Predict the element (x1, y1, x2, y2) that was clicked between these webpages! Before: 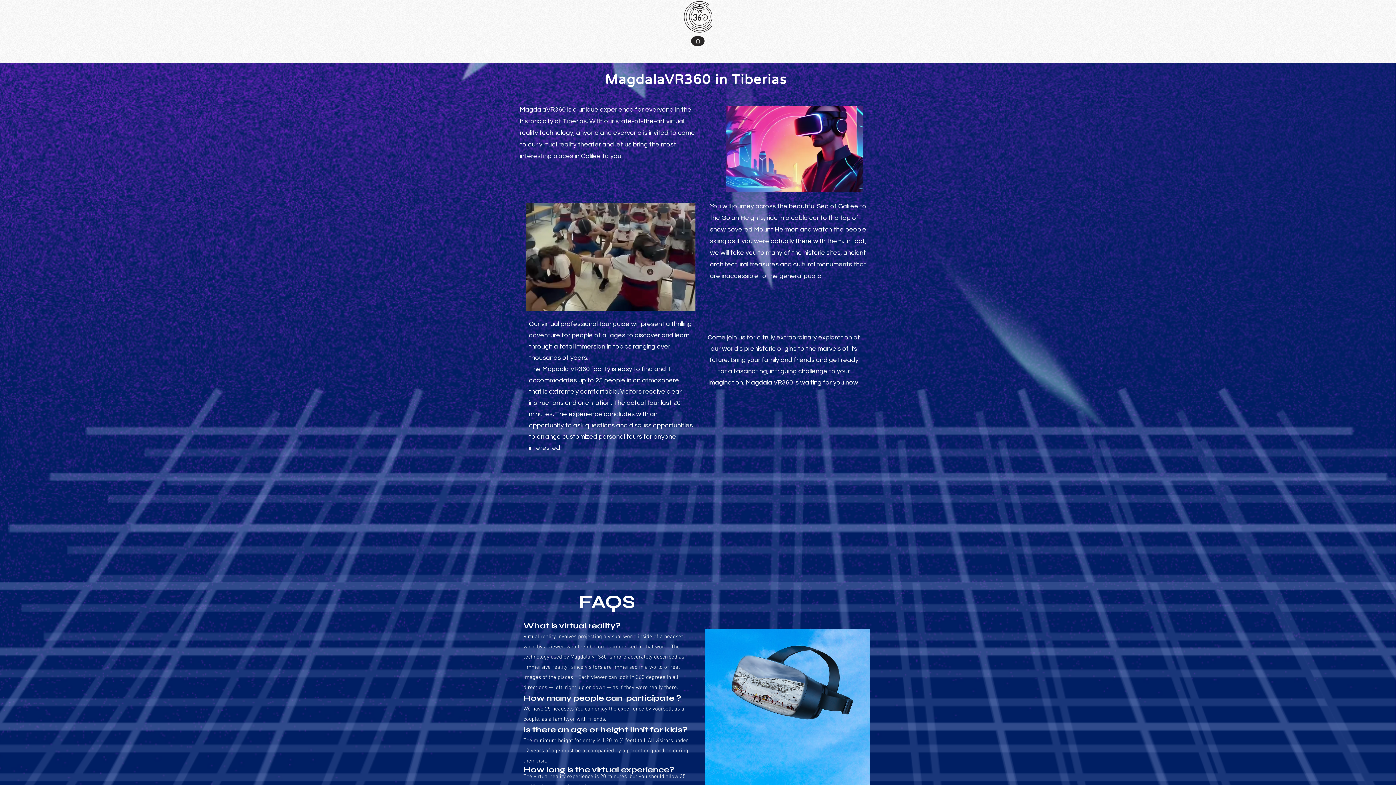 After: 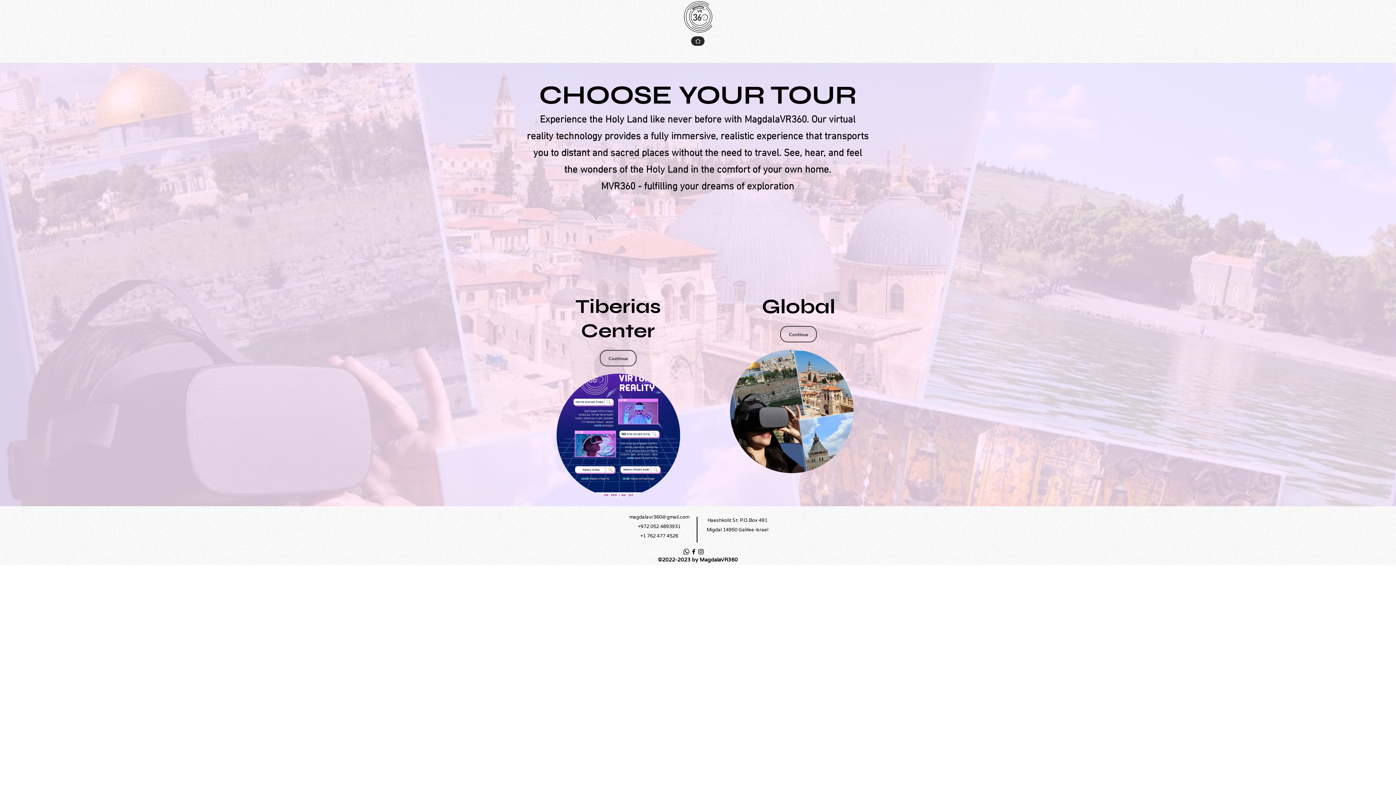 Action: bbox: (668, 0, 728, 33)